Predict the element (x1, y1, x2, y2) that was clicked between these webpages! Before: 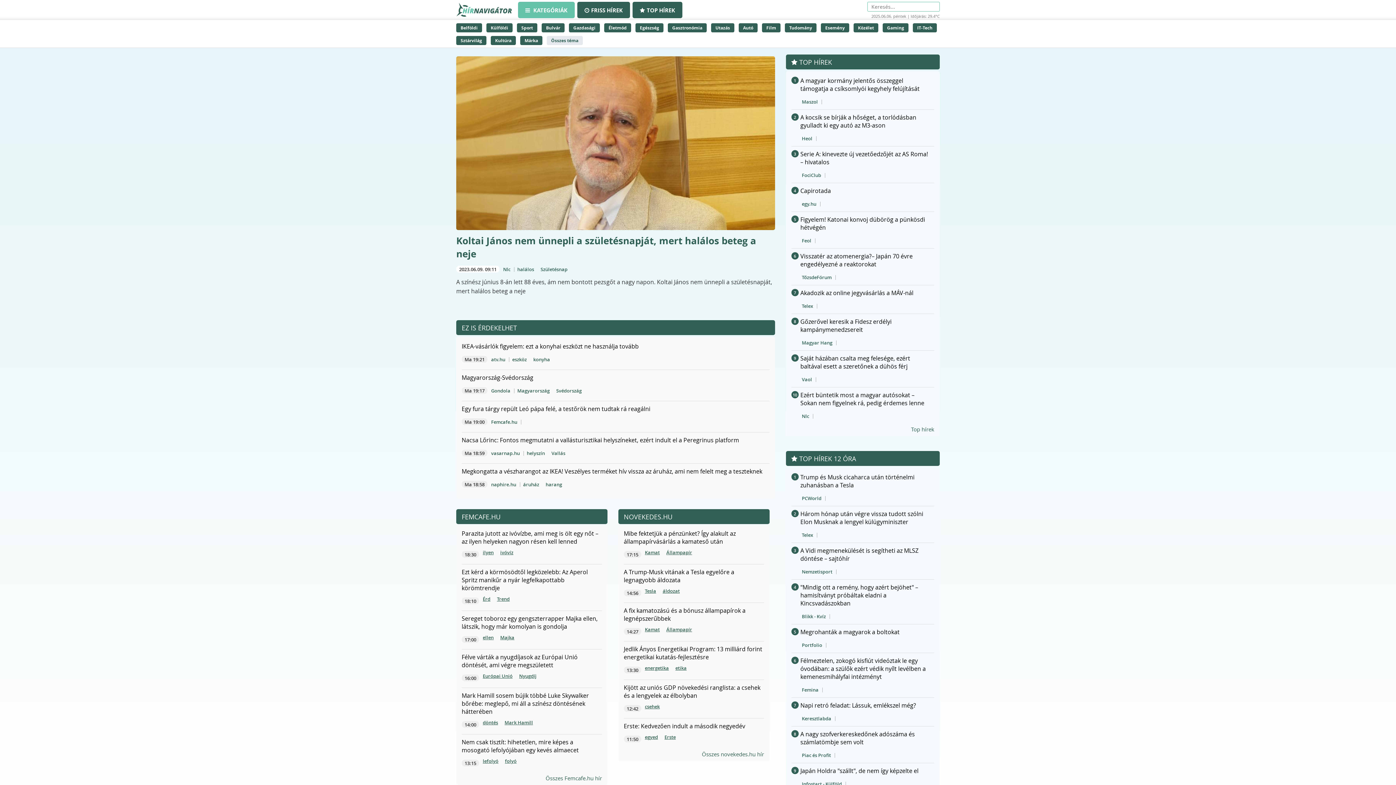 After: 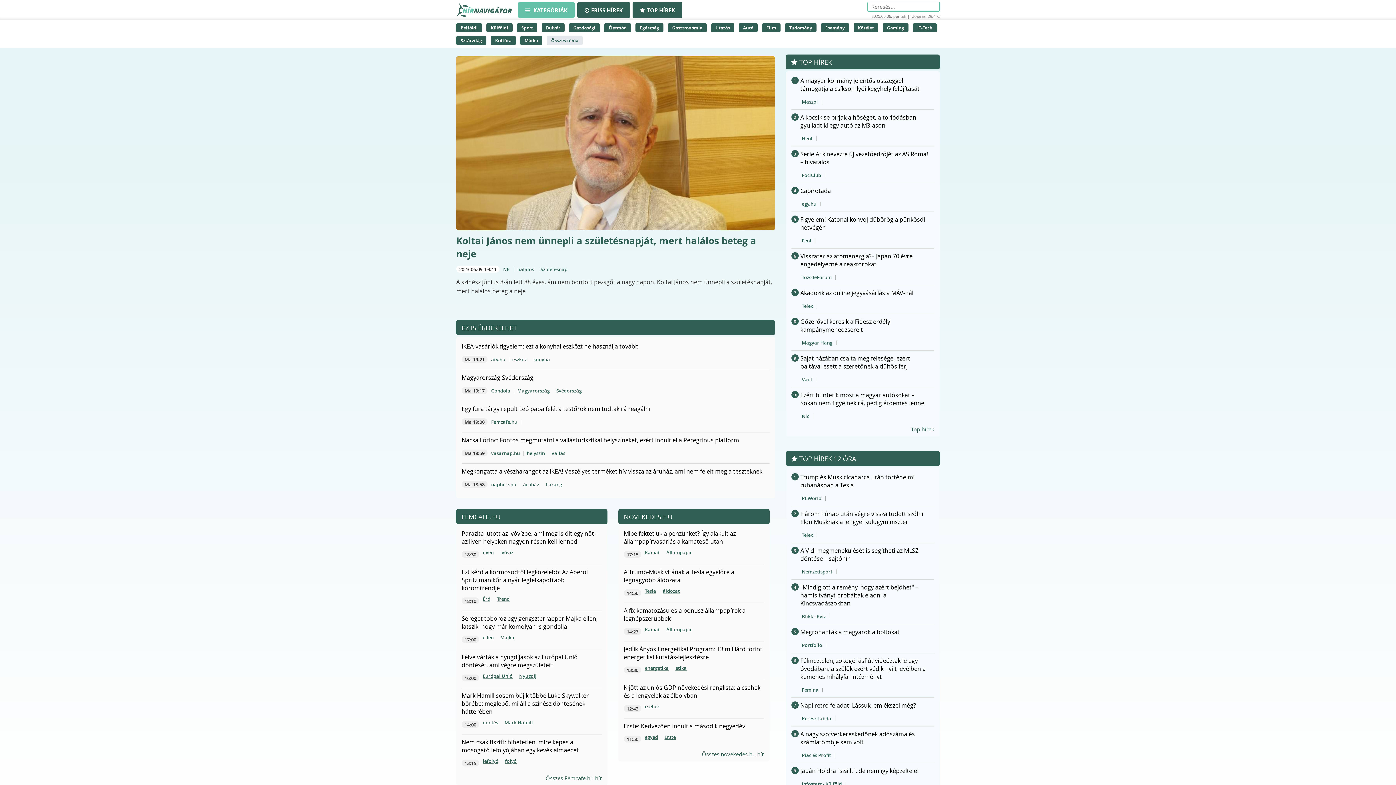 Action: bbox: (800, 354, 930, 370) label: Saját házában csalta meg felesége, ezért baltával esett a szeretőnek a dühös férj